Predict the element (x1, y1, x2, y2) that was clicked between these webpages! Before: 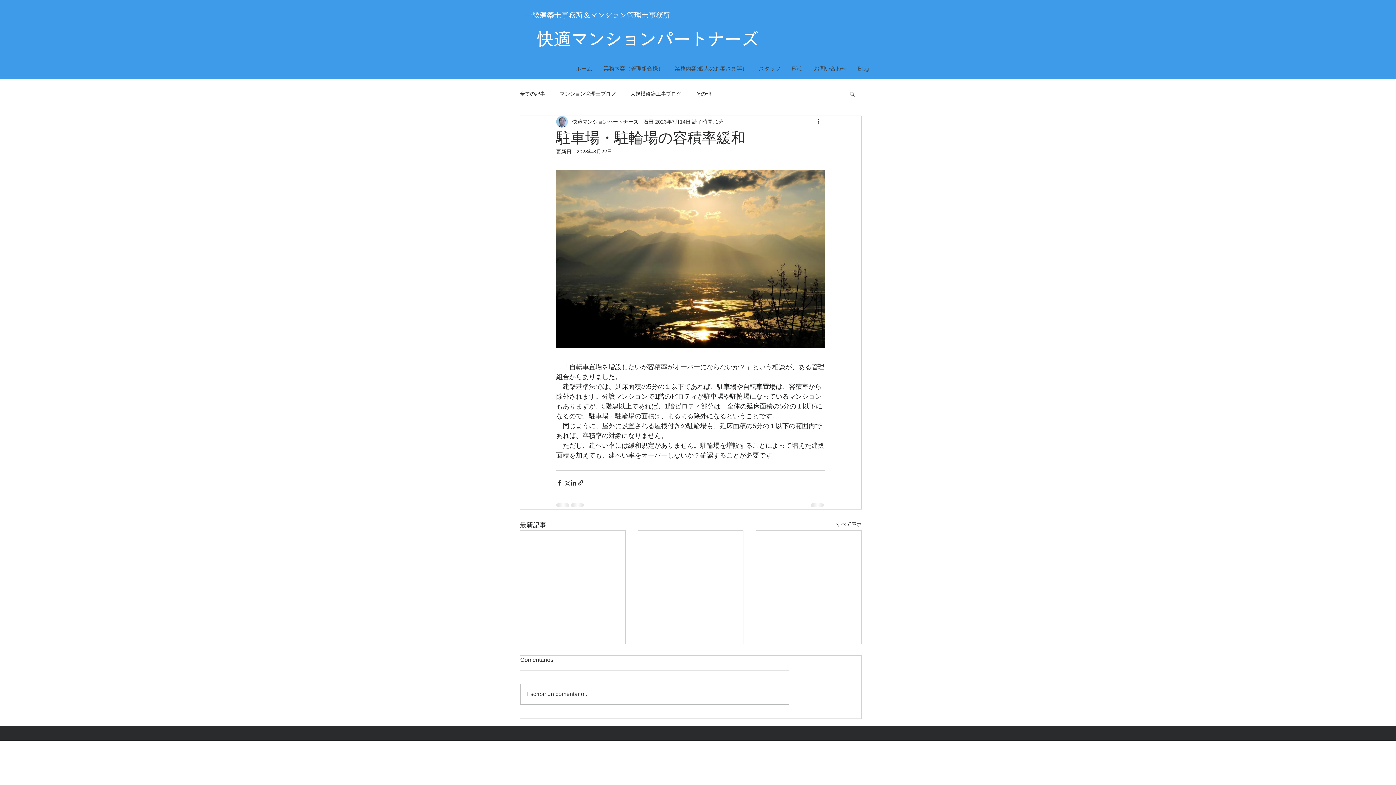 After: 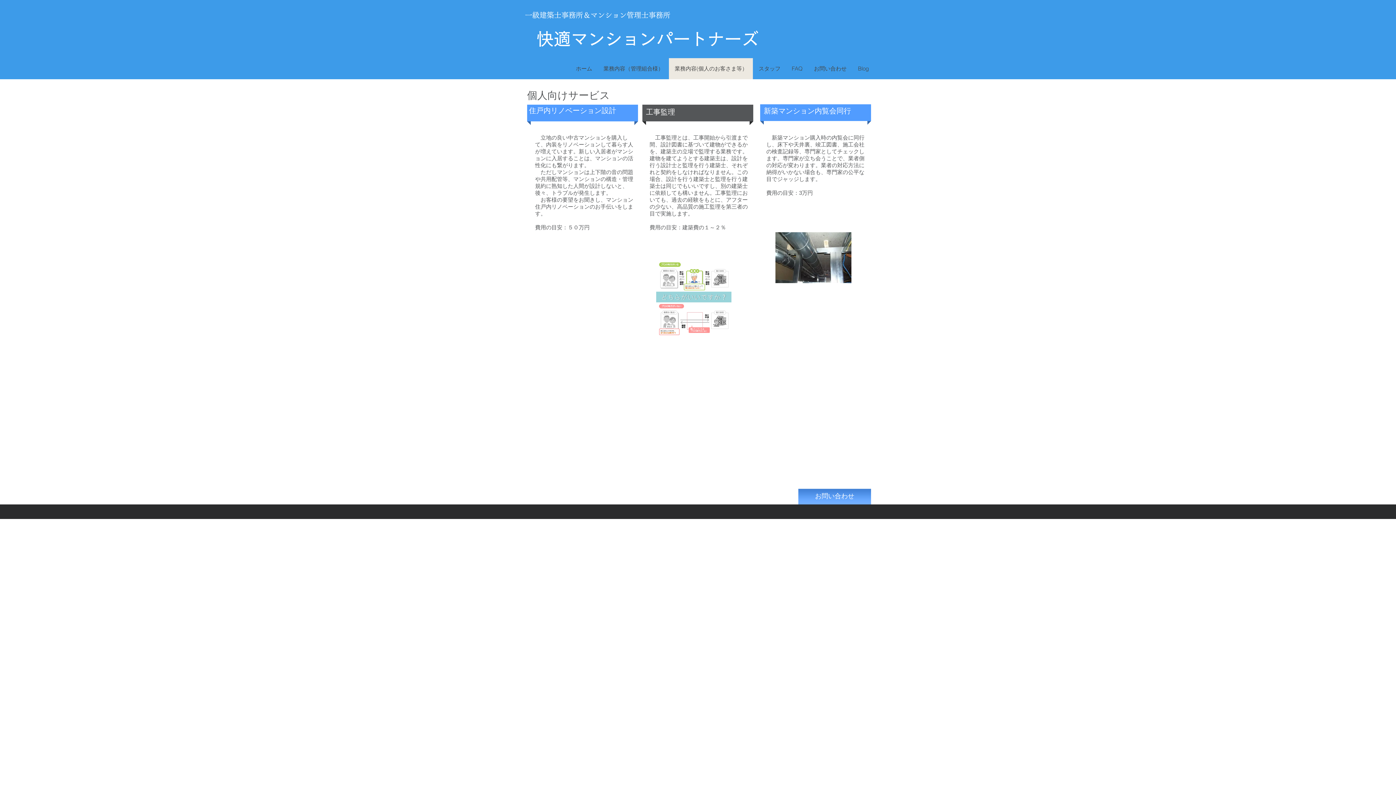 Action: bbox: (669, 58, 753, 79) label: 業務内容(個人のお客さま等）